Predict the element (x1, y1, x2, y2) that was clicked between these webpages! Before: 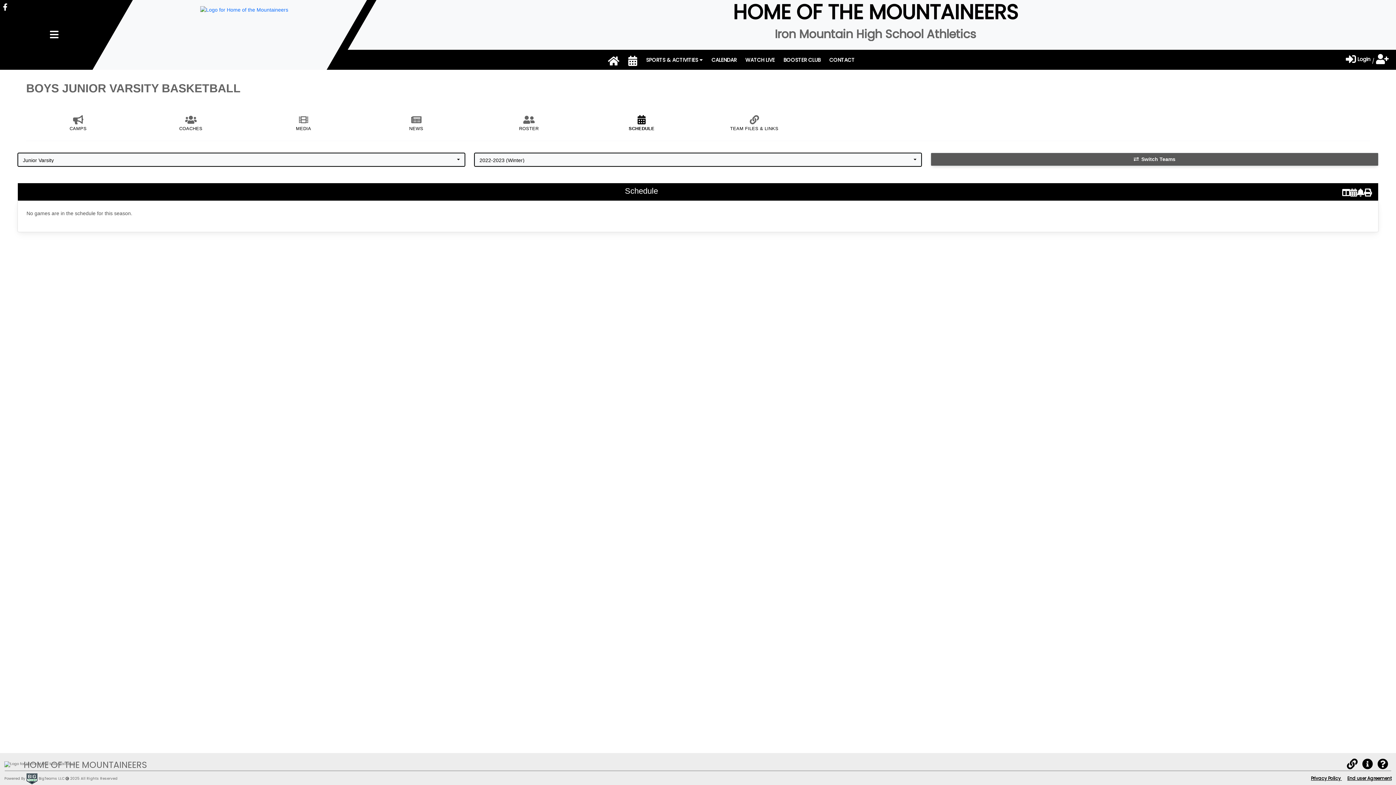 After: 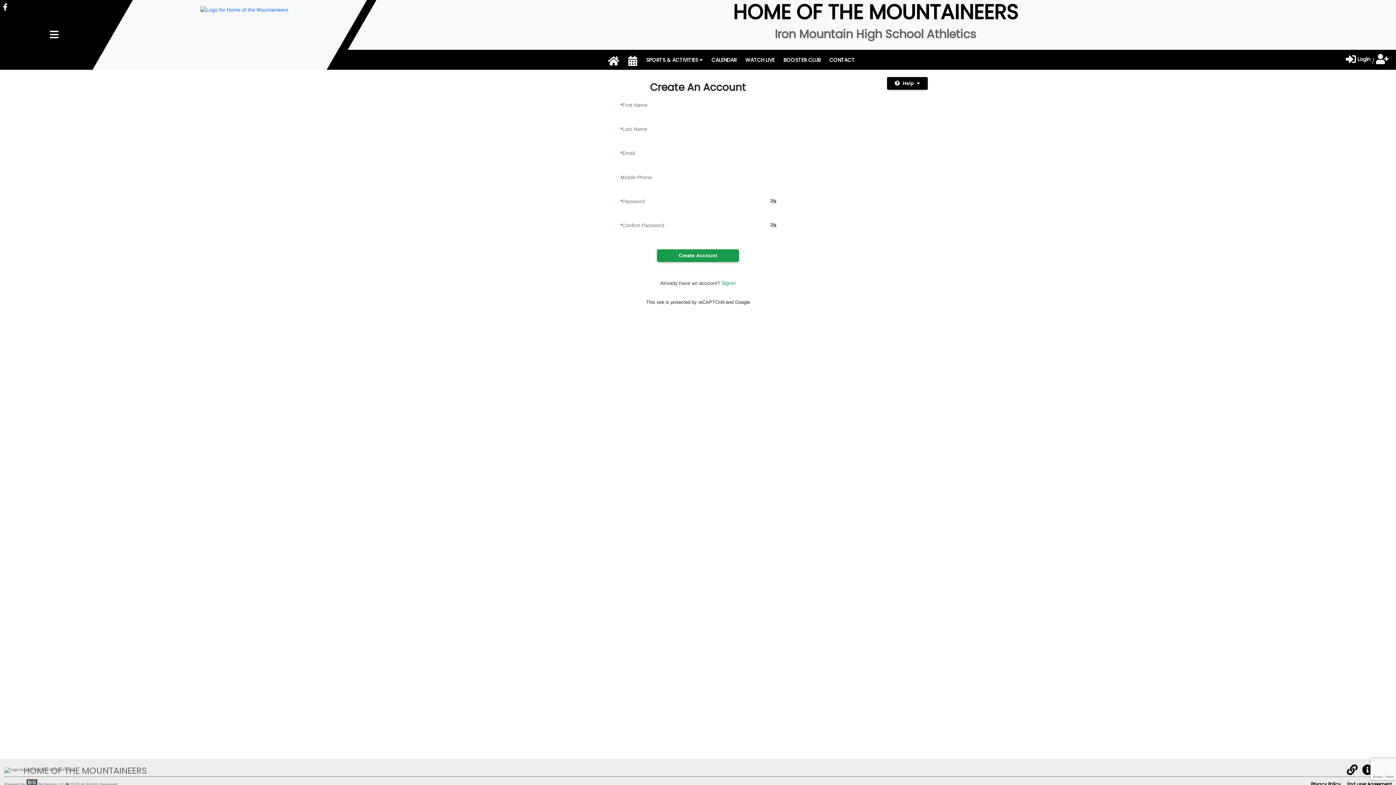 Action: label: Create Fan Account To Receive Alerts For Your Favorite Team! bbox: (1376, 54, 1389, 65)